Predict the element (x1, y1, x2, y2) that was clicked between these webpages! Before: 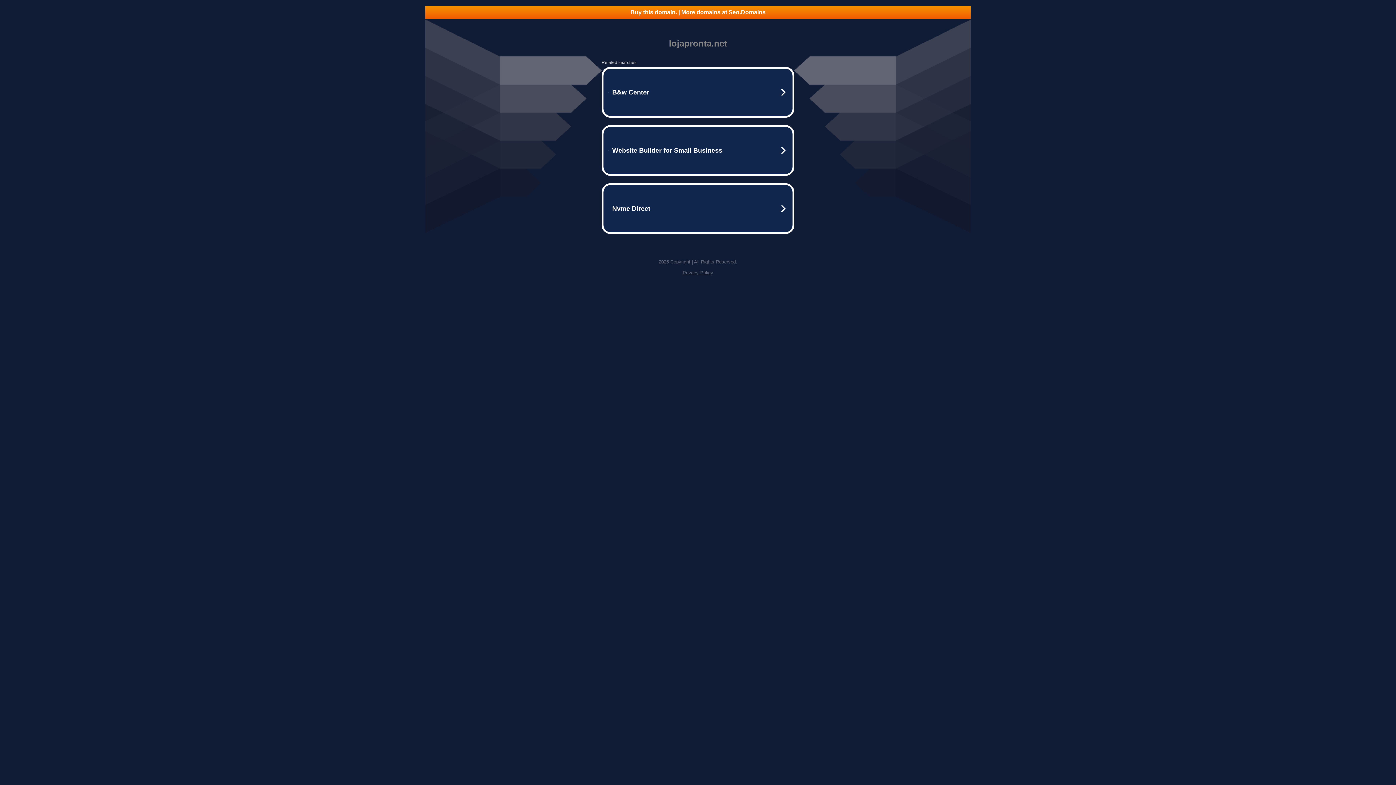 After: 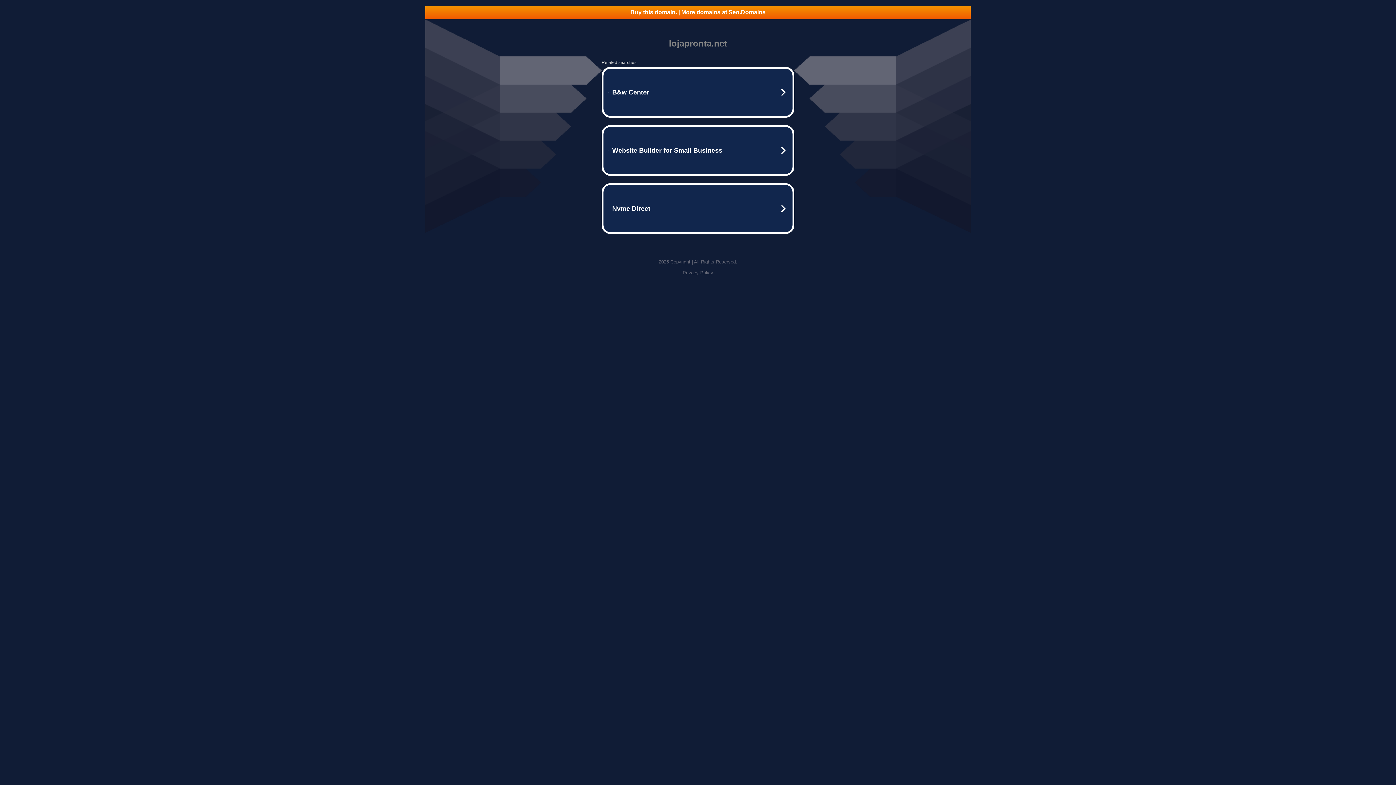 Action: label: Buy this domain. | More domains at Seo.Domains bbox: (425, 5, 970, 18)